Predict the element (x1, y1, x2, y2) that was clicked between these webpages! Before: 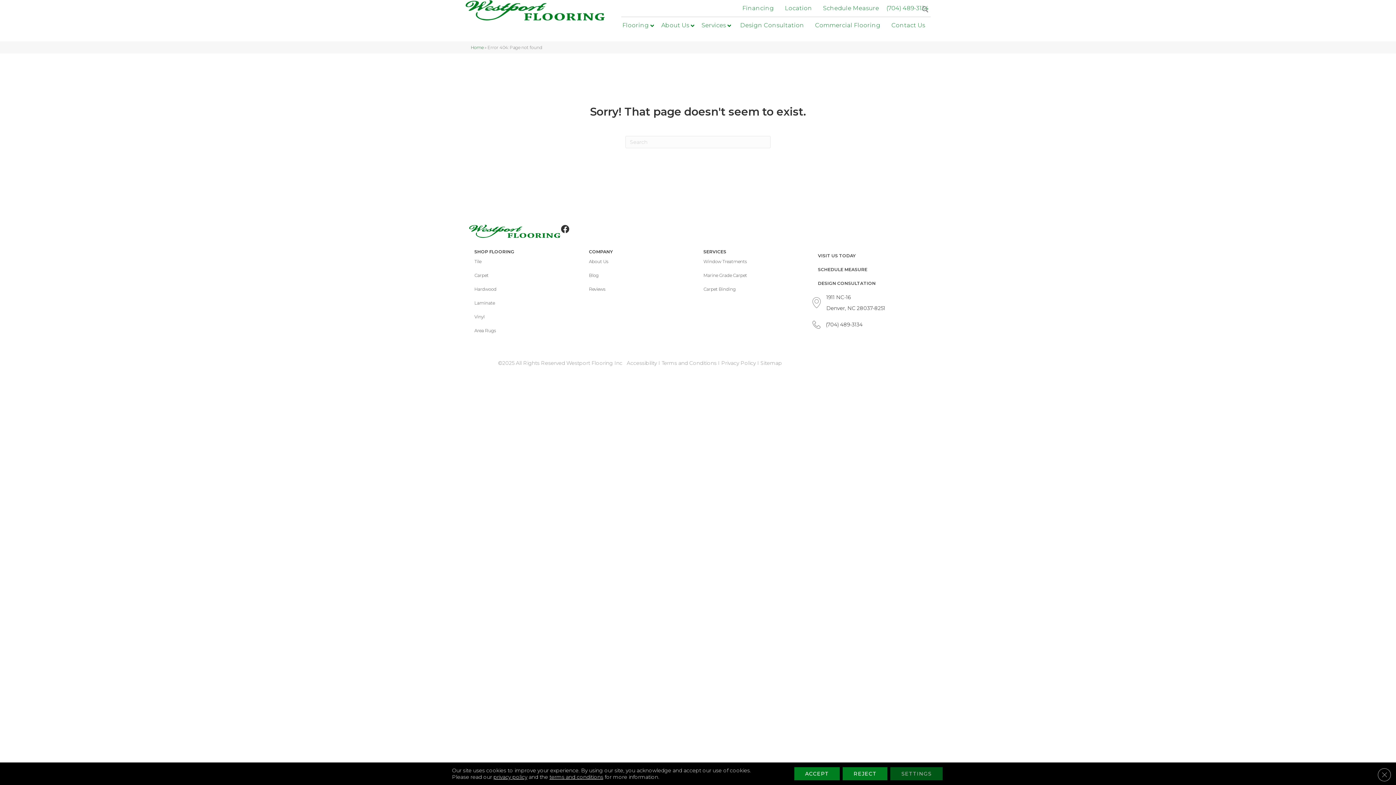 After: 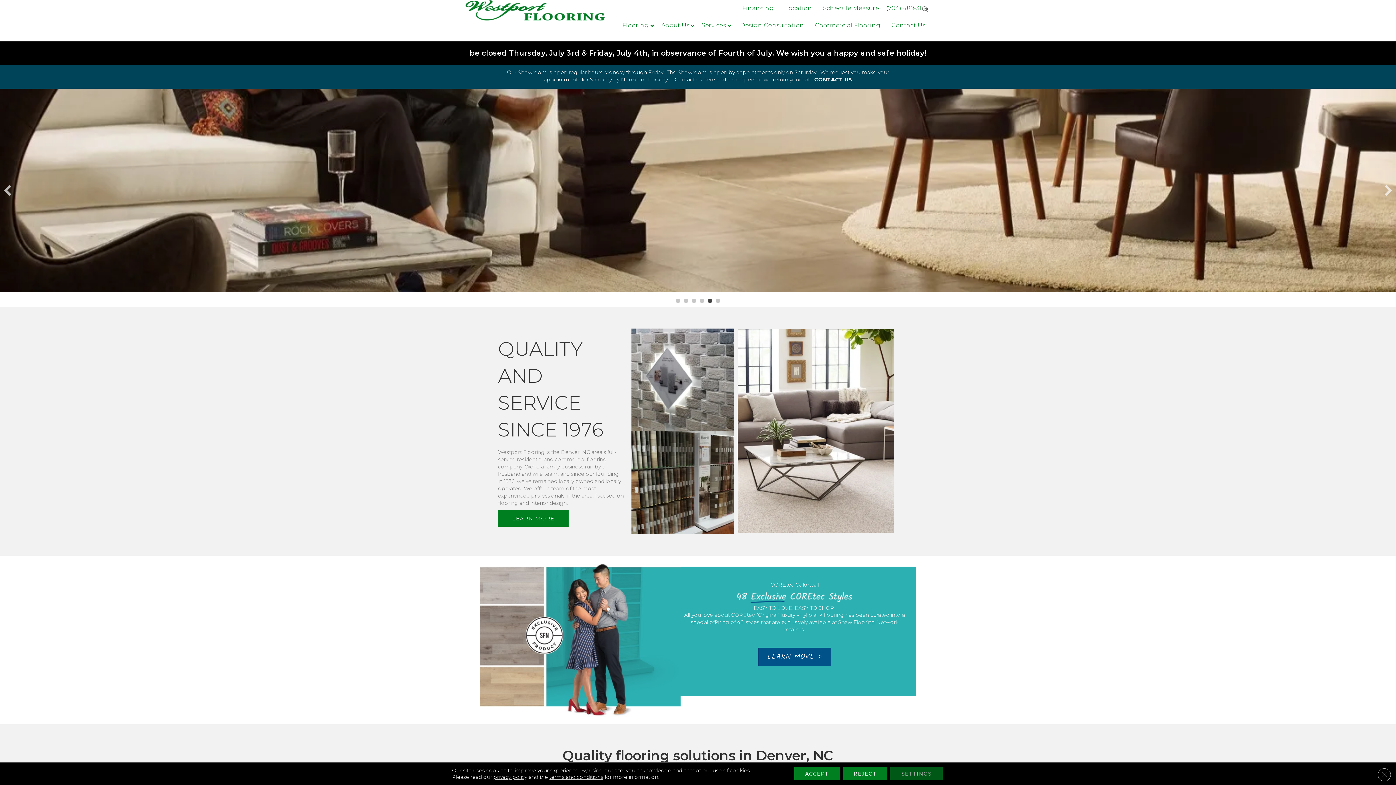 Action: bbox: (465, 6, 605, 13)